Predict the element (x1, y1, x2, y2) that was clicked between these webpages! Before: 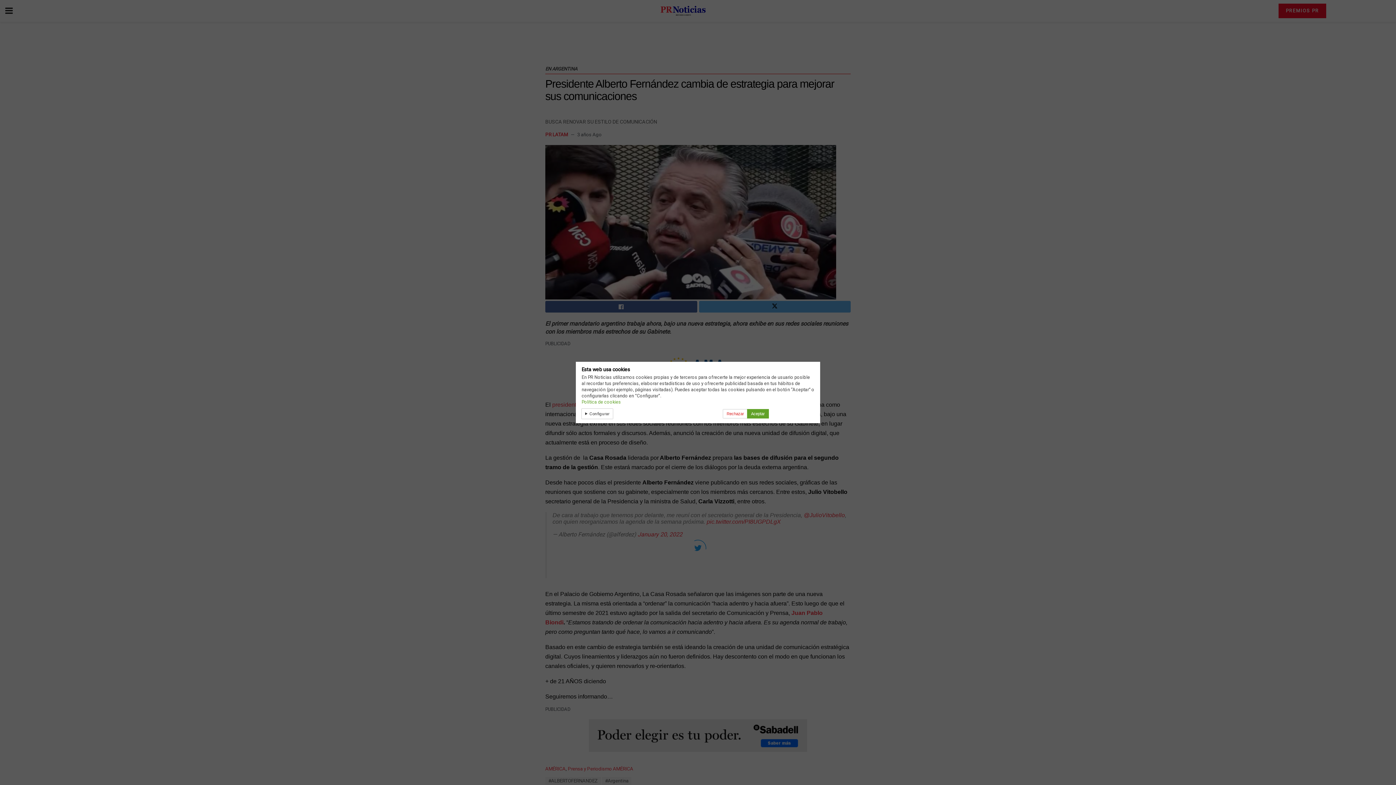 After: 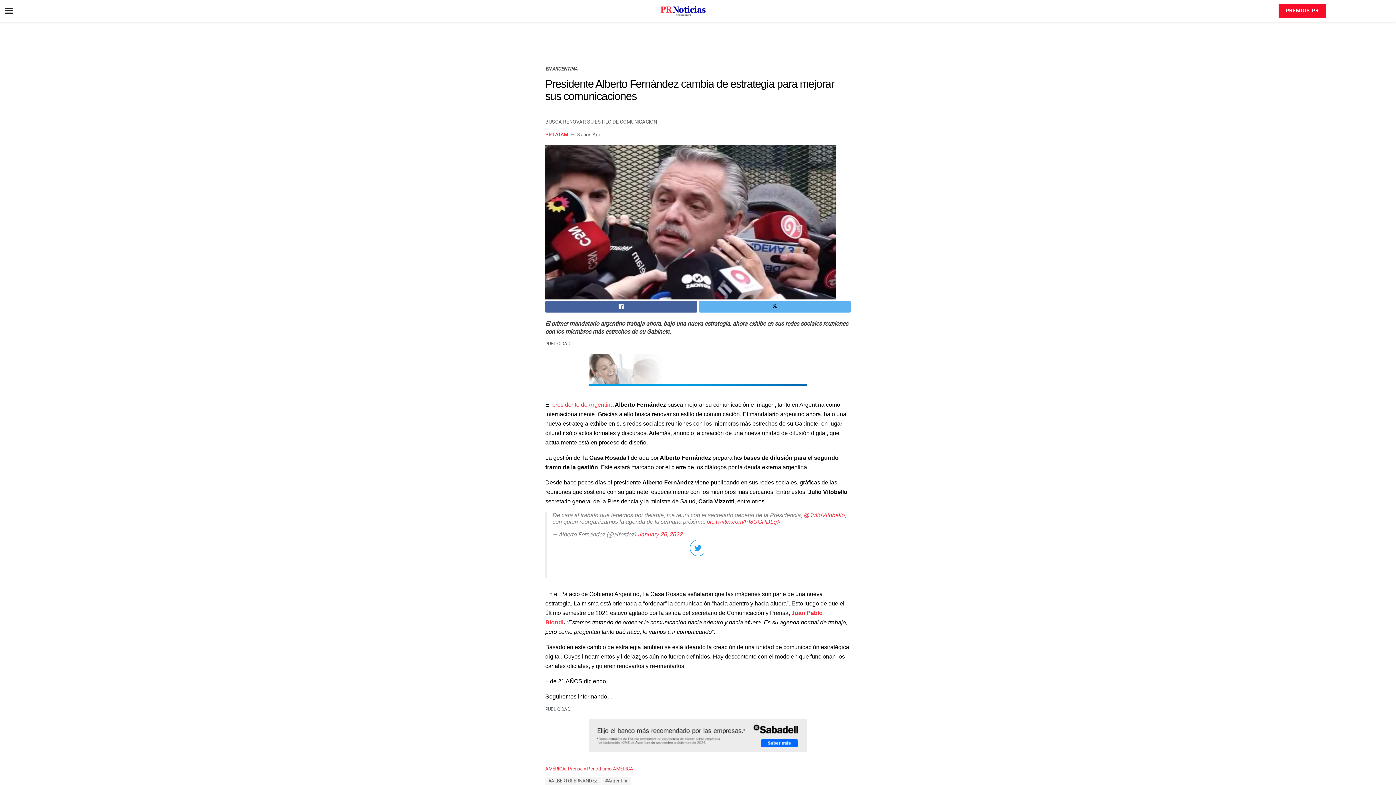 Action: bbox: (723, 409, 747, 418) label: Rechazar